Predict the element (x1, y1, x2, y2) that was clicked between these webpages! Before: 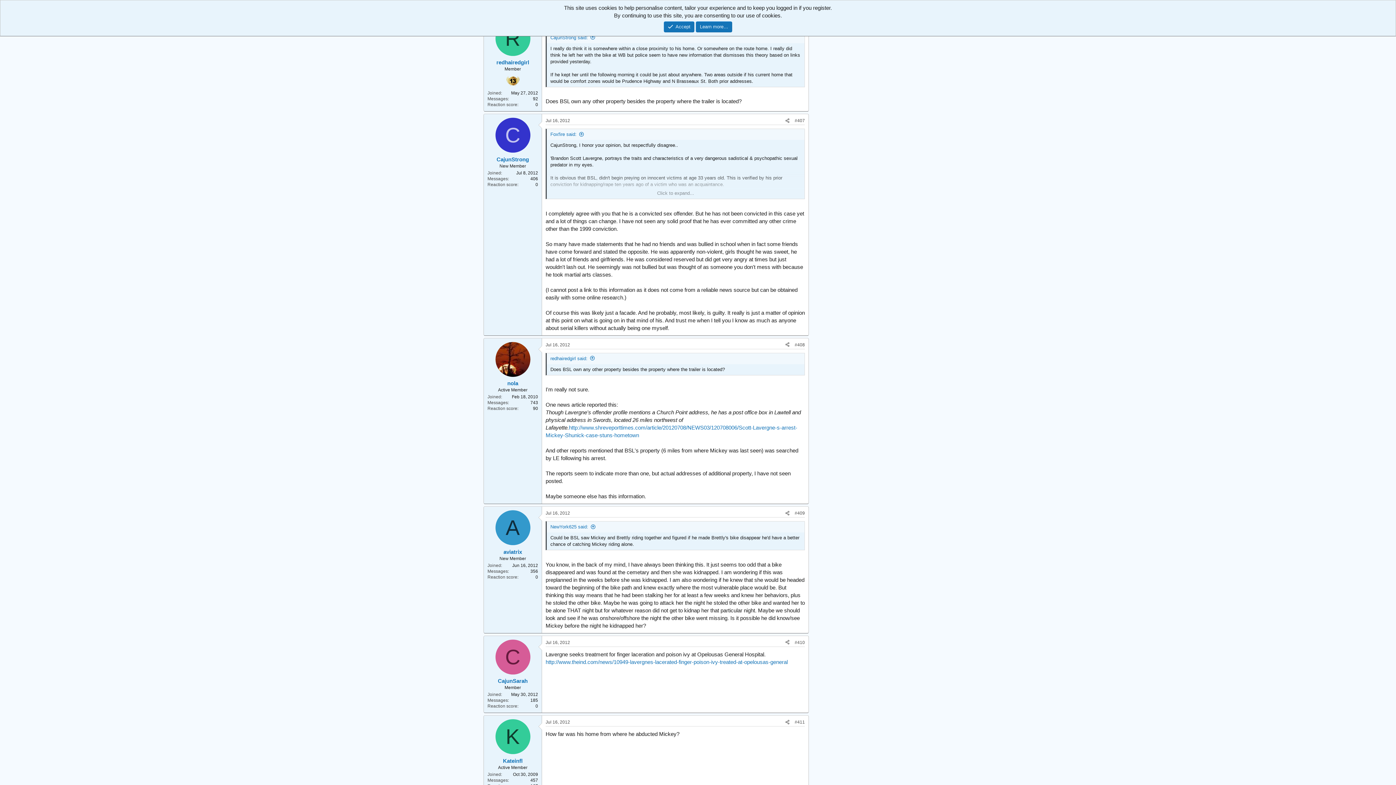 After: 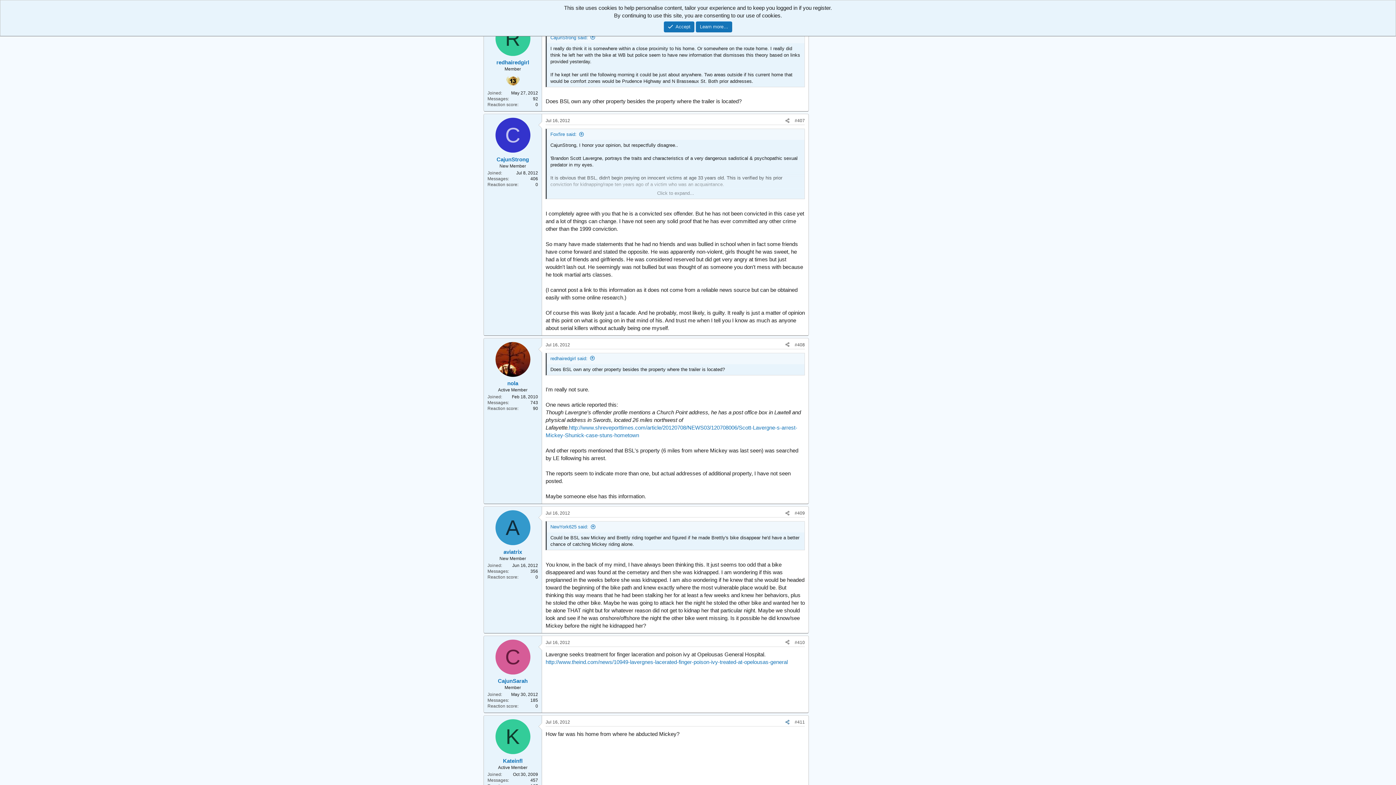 Action: bbox: (782, 718, 792, 726) label: Share